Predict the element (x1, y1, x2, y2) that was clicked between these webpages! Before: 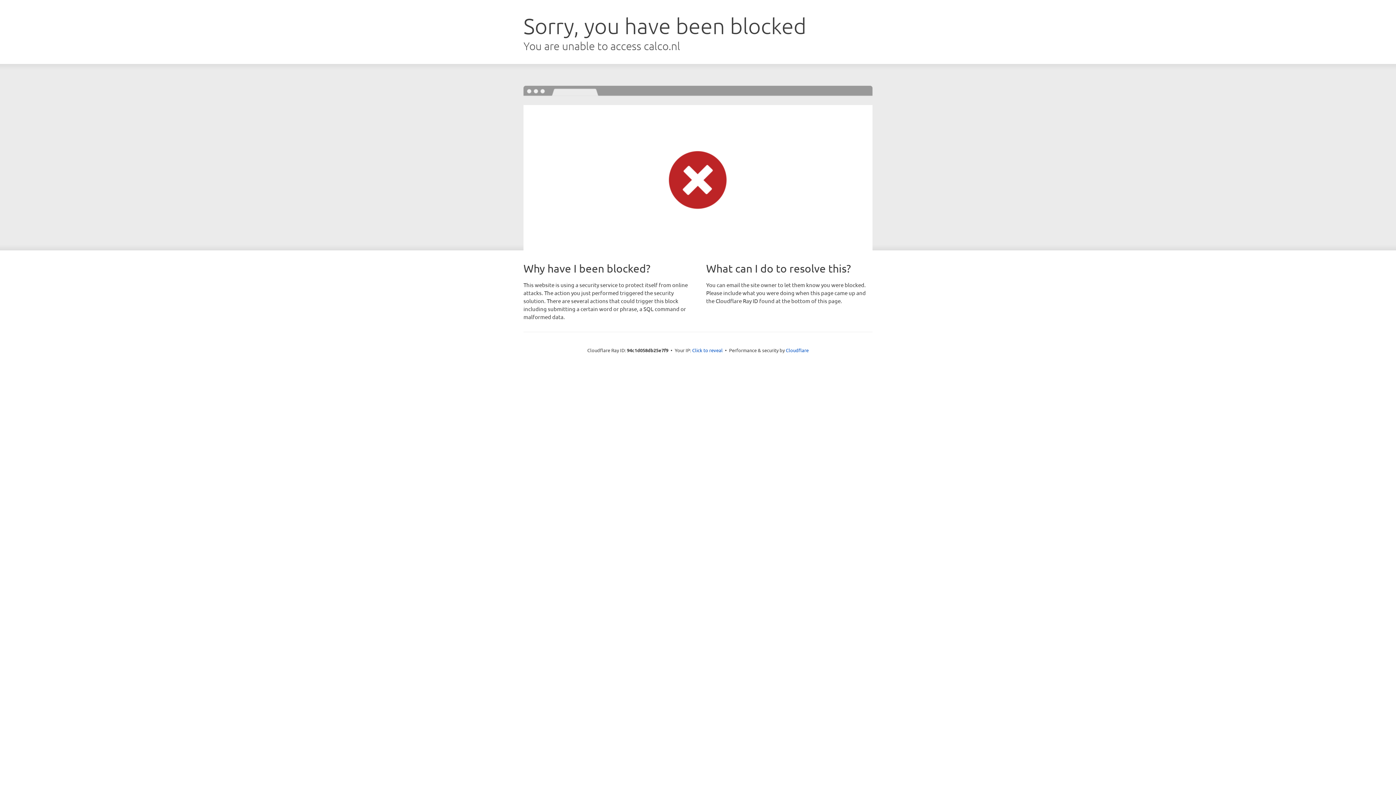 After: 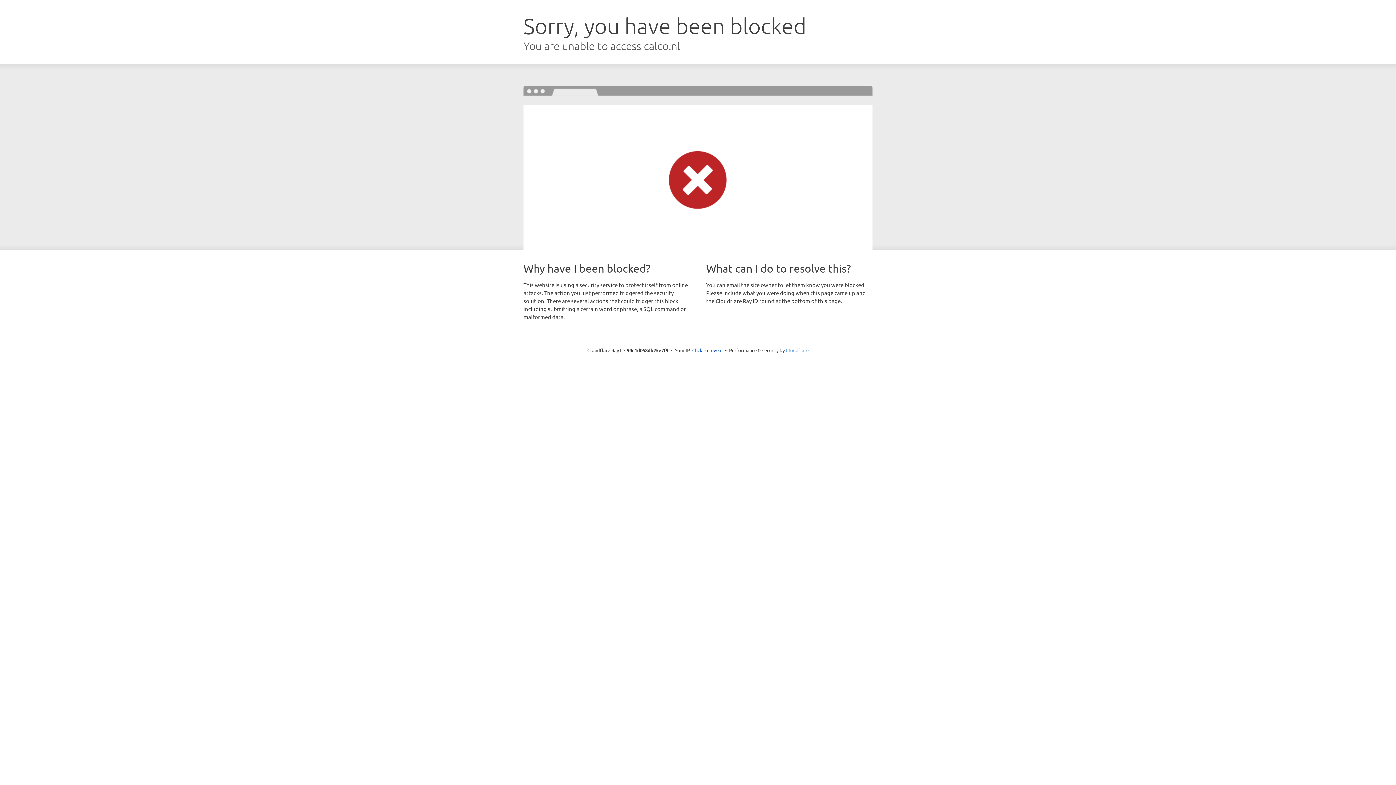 Action: bbox: (786, 347, 808, 353) label: Cloudflare